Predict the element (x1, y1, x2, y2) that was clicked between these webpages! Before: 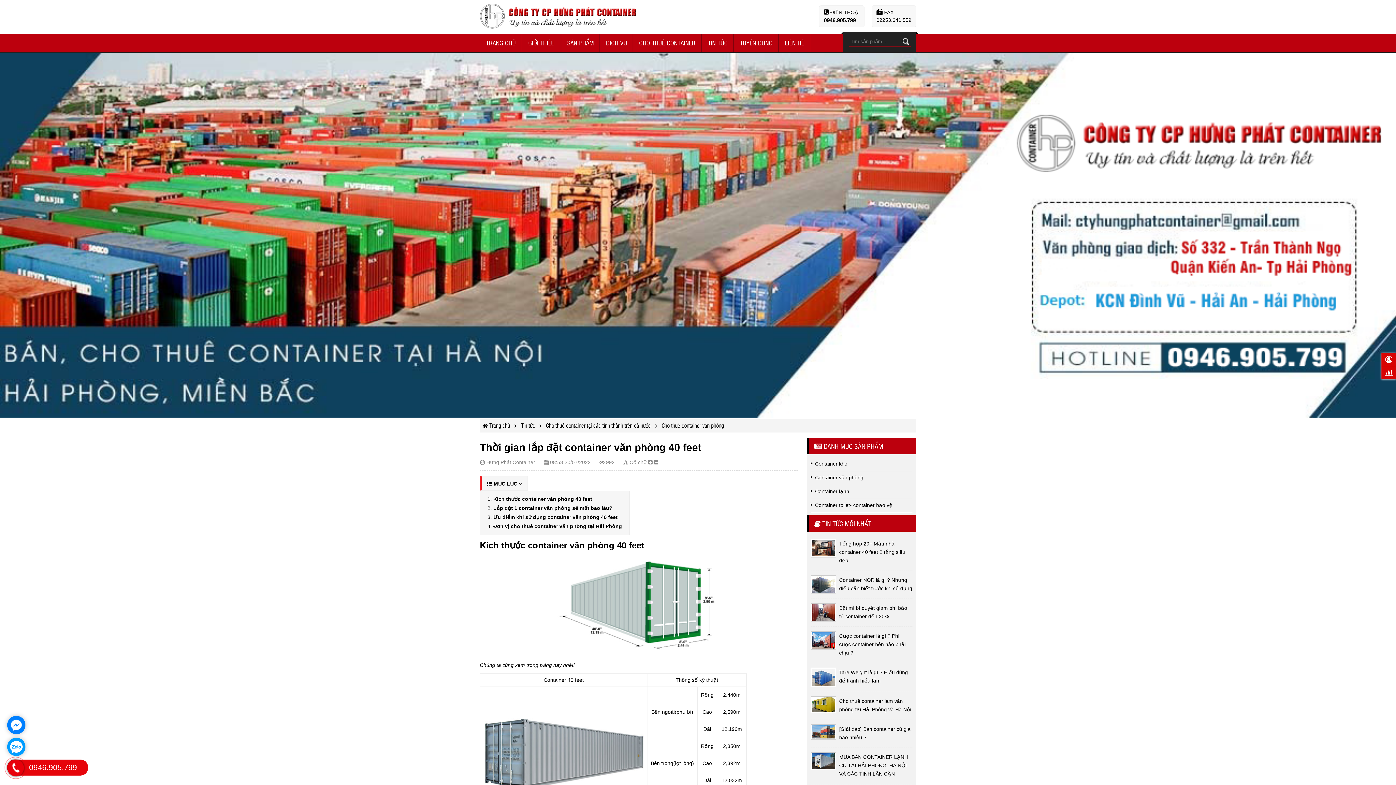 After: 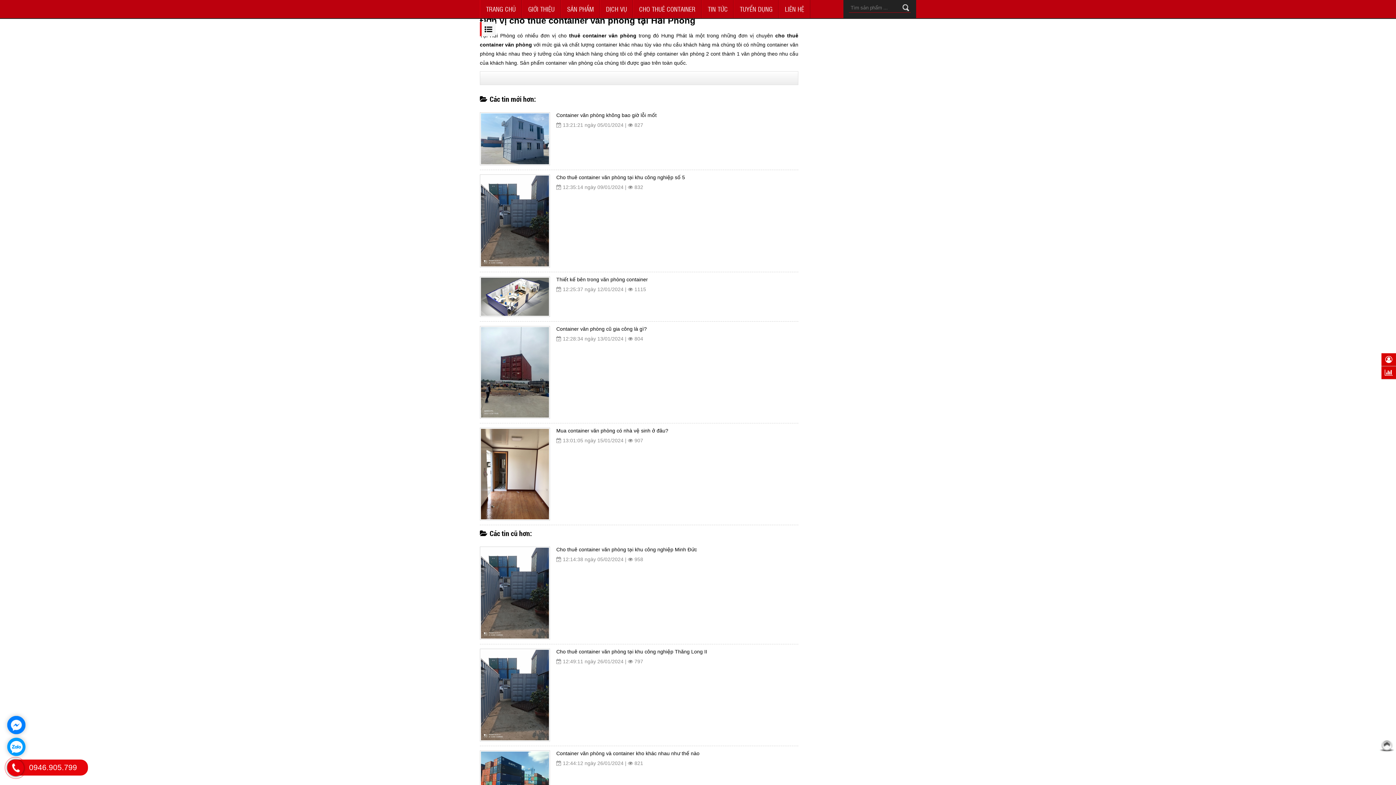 Action: bbox: (493, 523, 622, 529) label: Đơn vị cho thuê container văn phòng tại Hải Phòng